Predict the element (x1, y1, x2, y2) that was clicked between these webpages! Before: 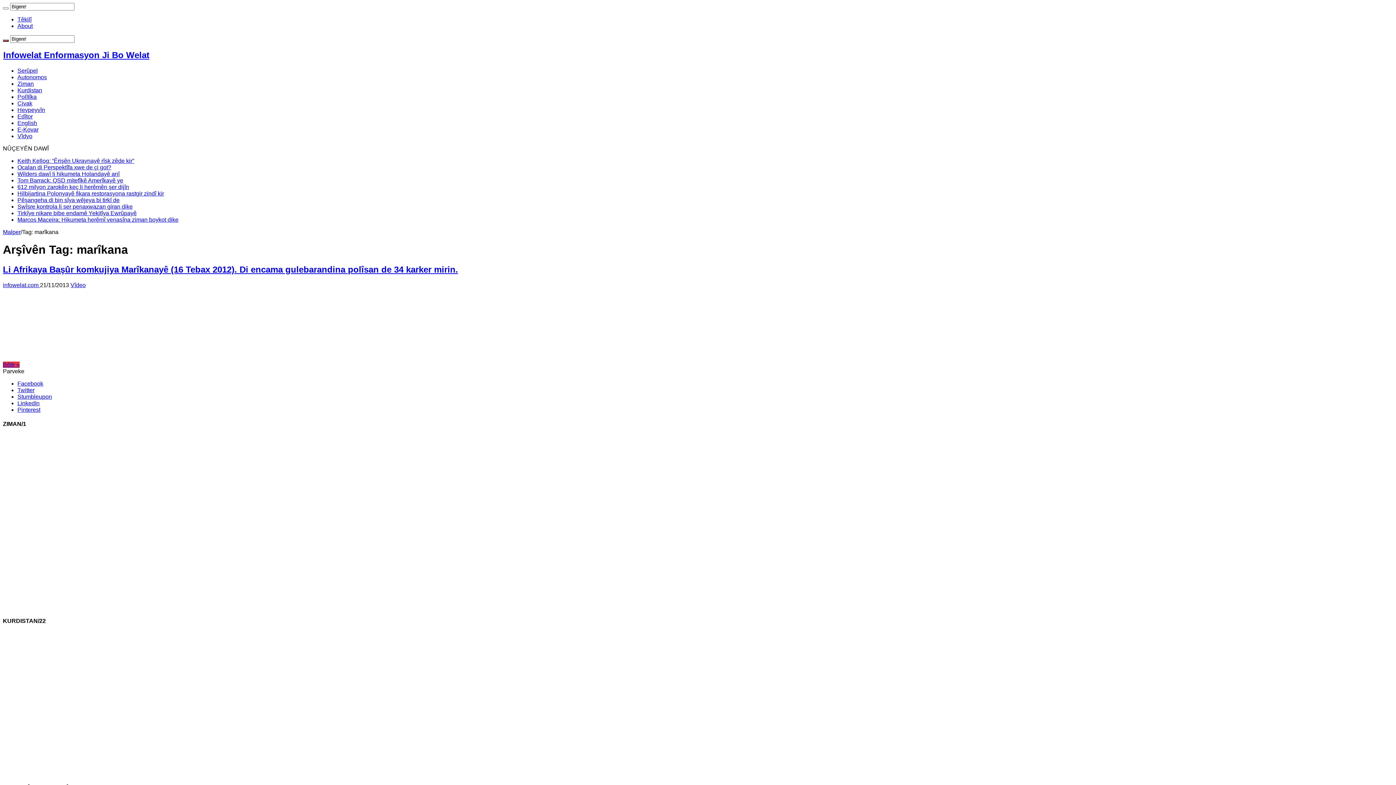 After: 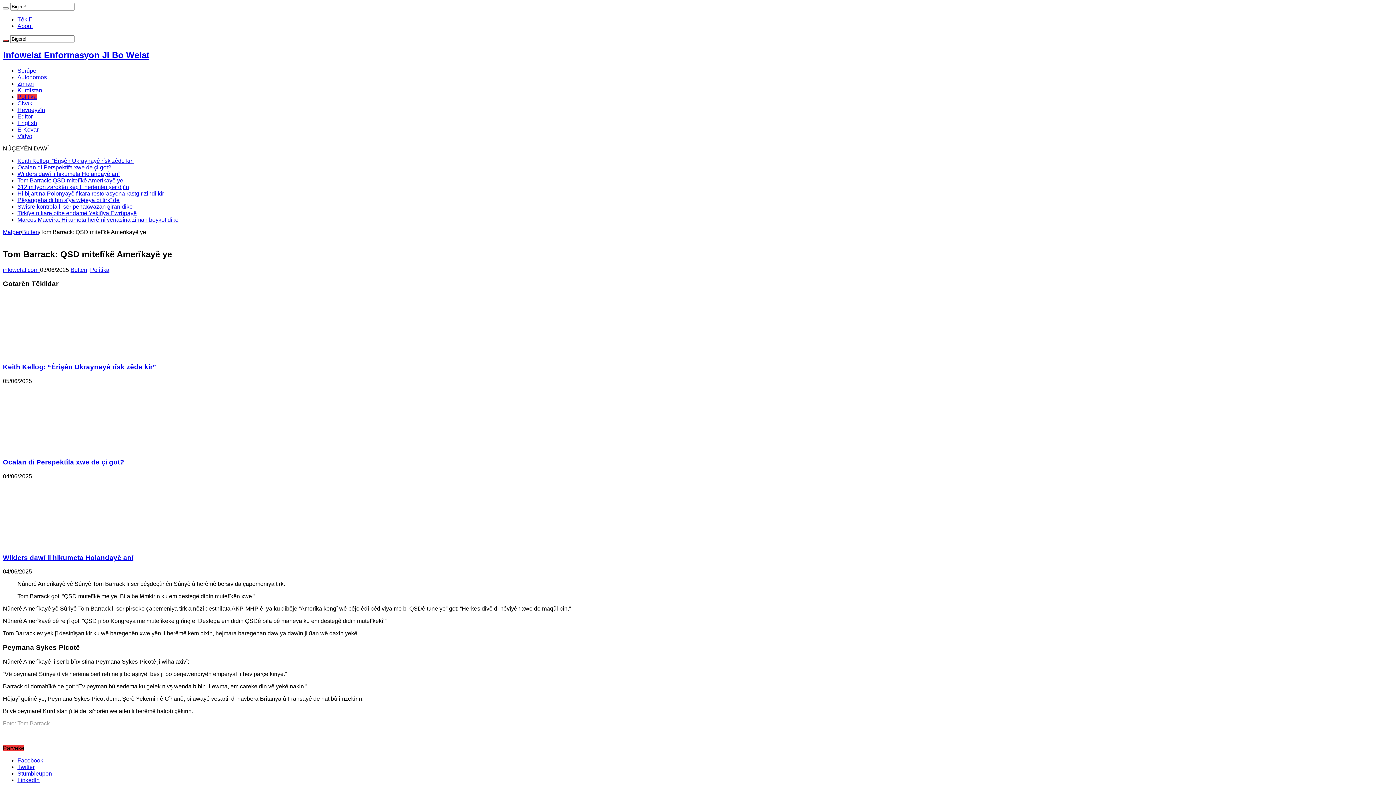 Action: label: Tom Barrack: QSD mitefîkê Amerîkayê ye bbox: (17, 177, 123, 183)